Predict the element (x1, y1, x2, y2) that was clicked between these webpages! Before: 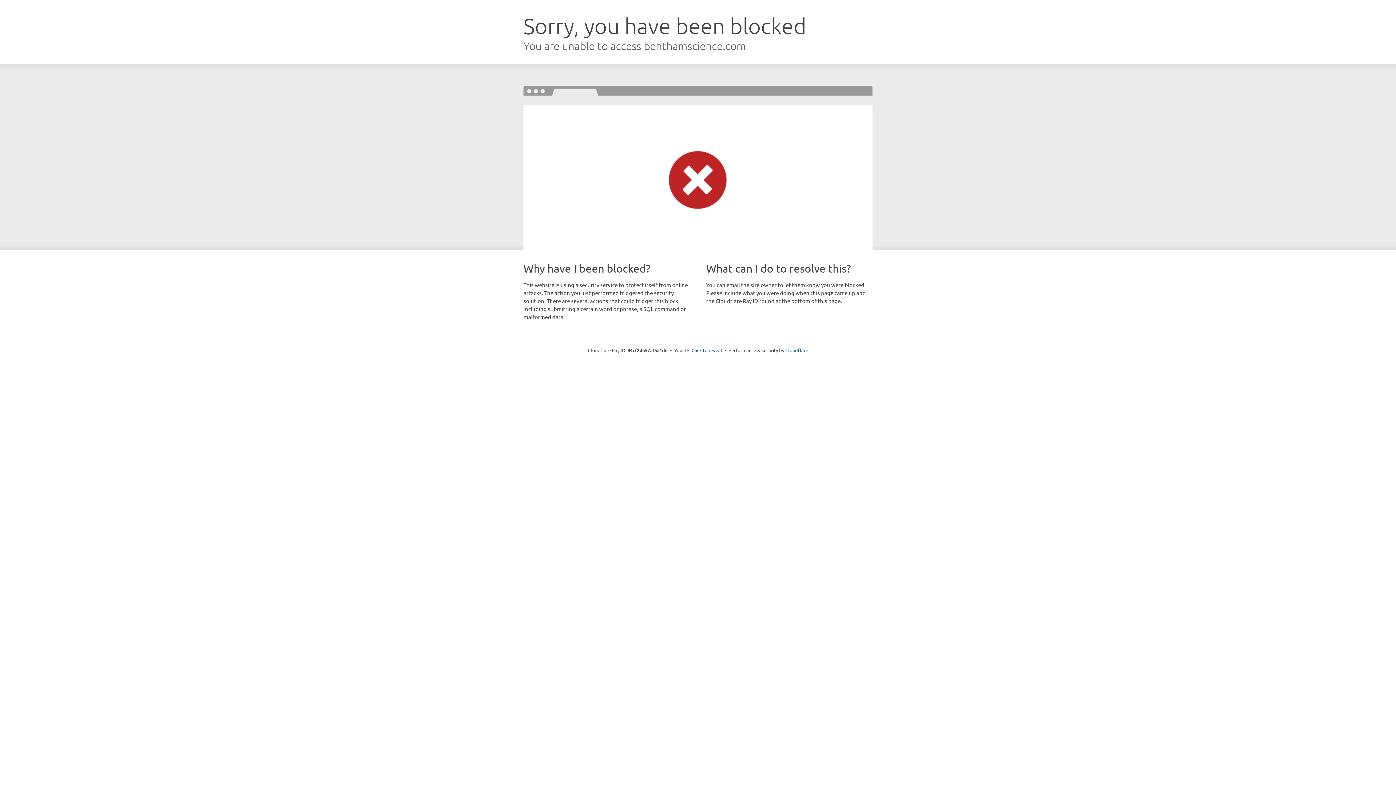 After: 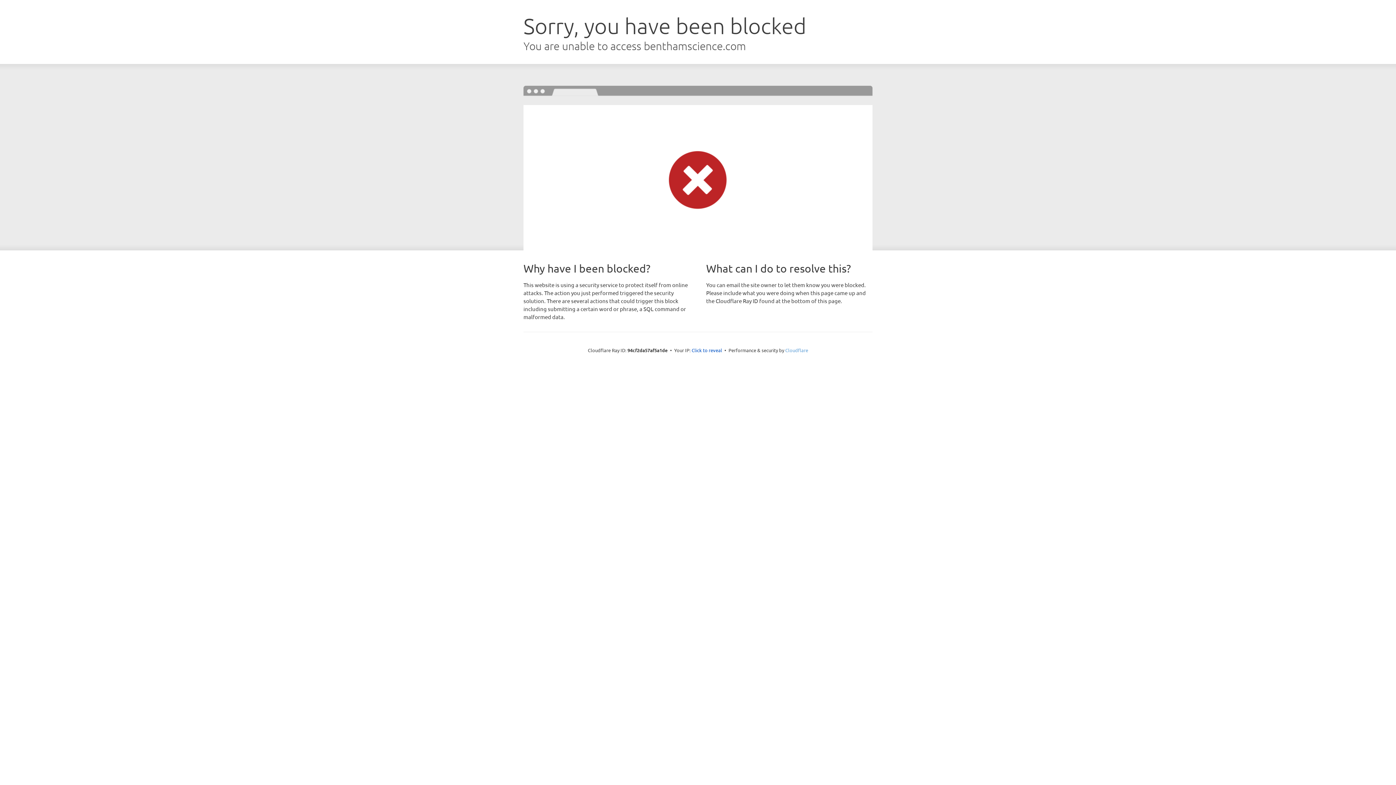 Action: label: Cloudflare bbox: (785, 347, 808, 353)